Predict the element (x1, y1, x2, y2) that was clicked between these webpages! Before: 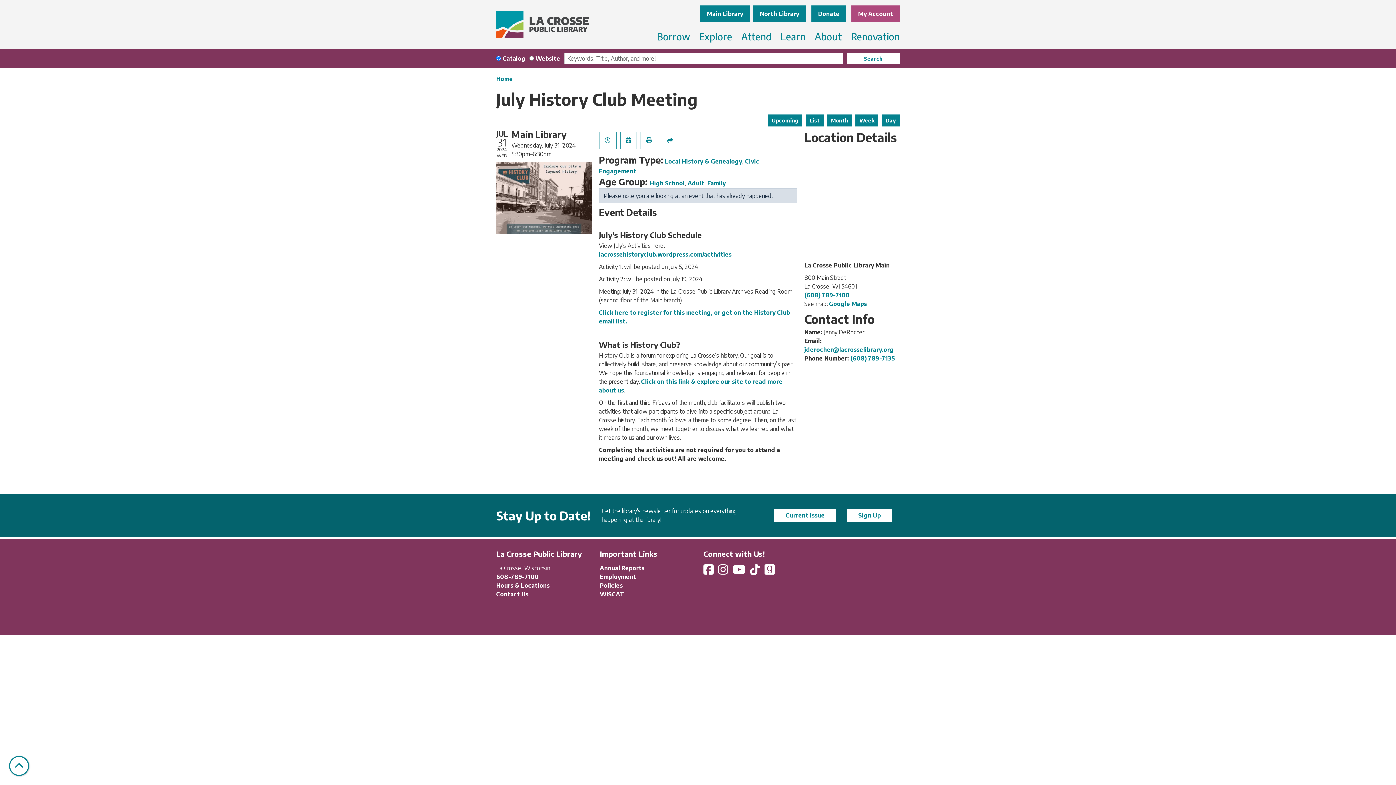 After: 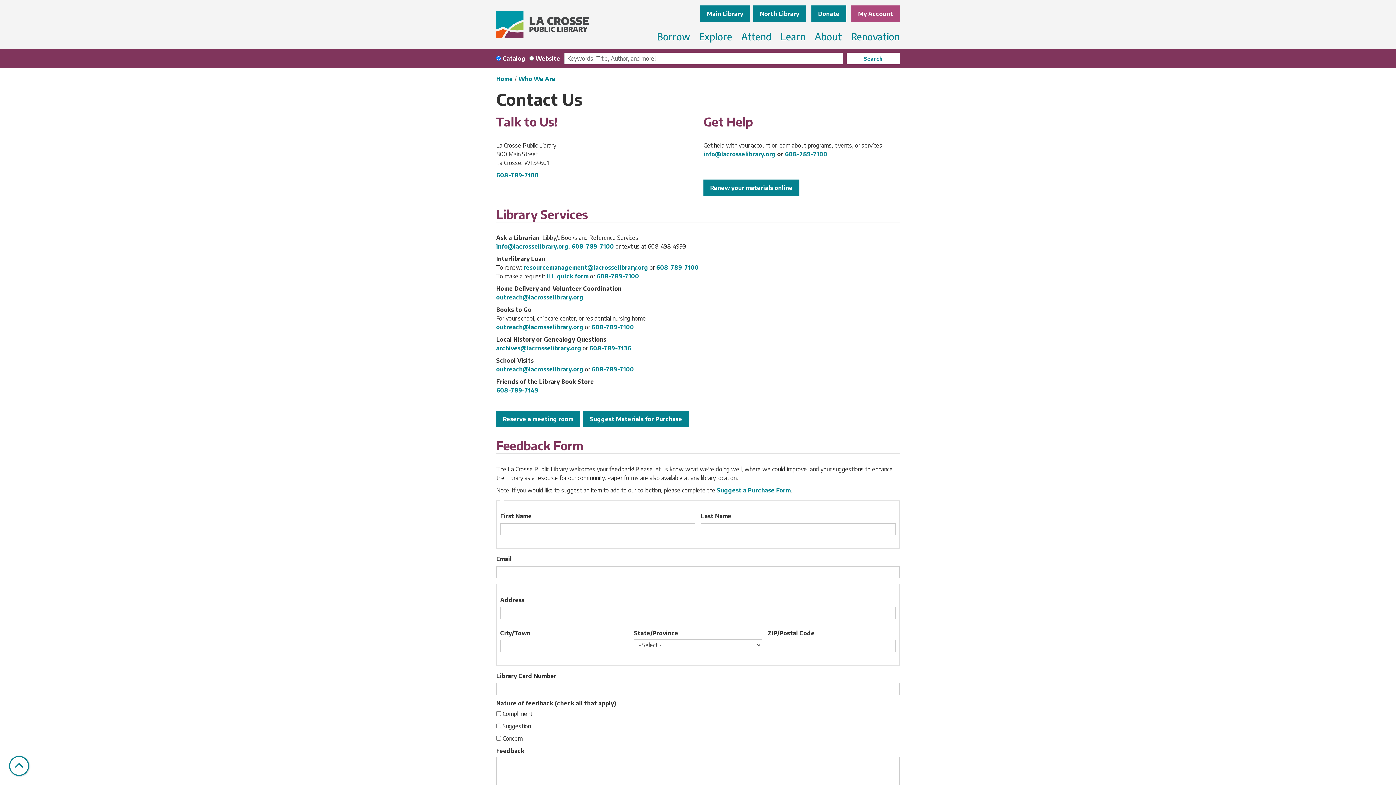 Action: bbox: (496, 590, 528, 598) label: Contact Us